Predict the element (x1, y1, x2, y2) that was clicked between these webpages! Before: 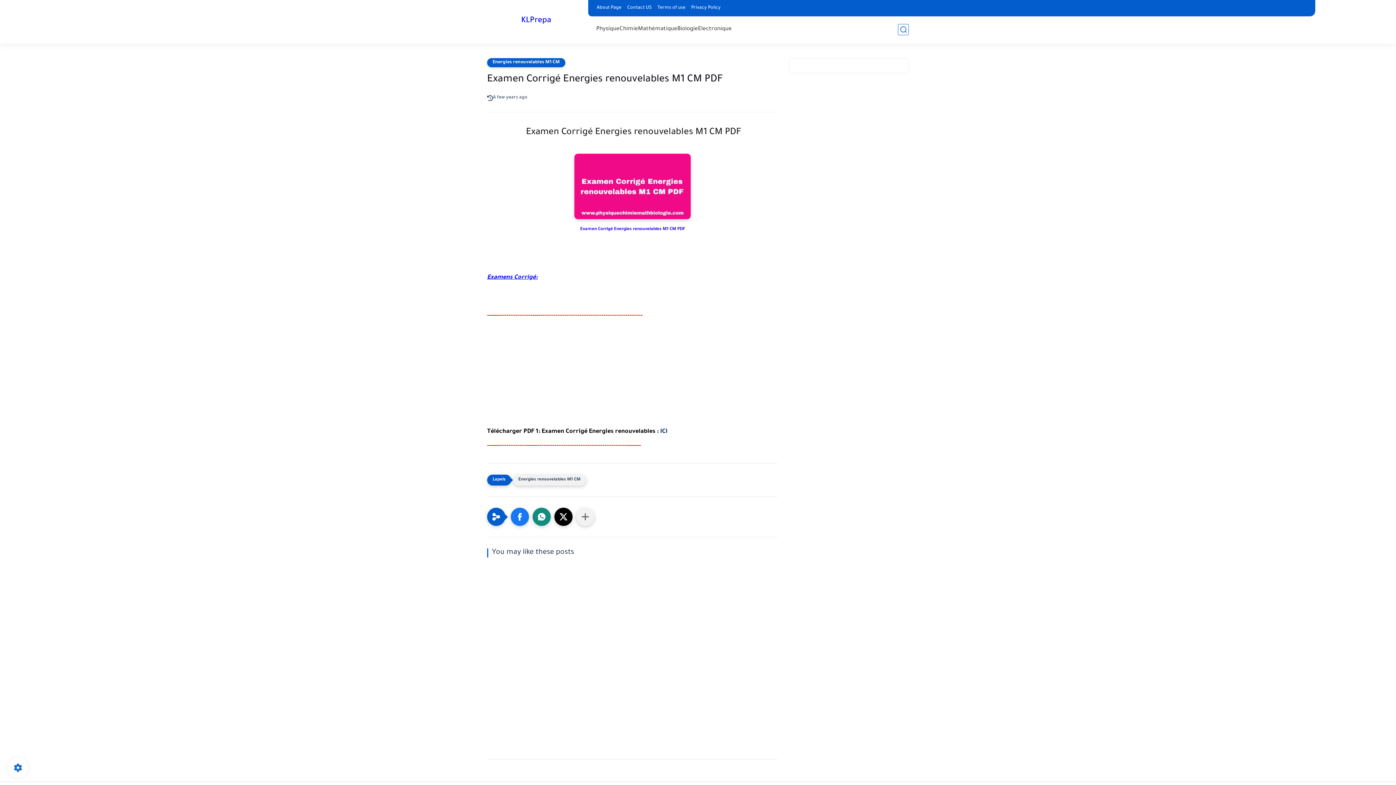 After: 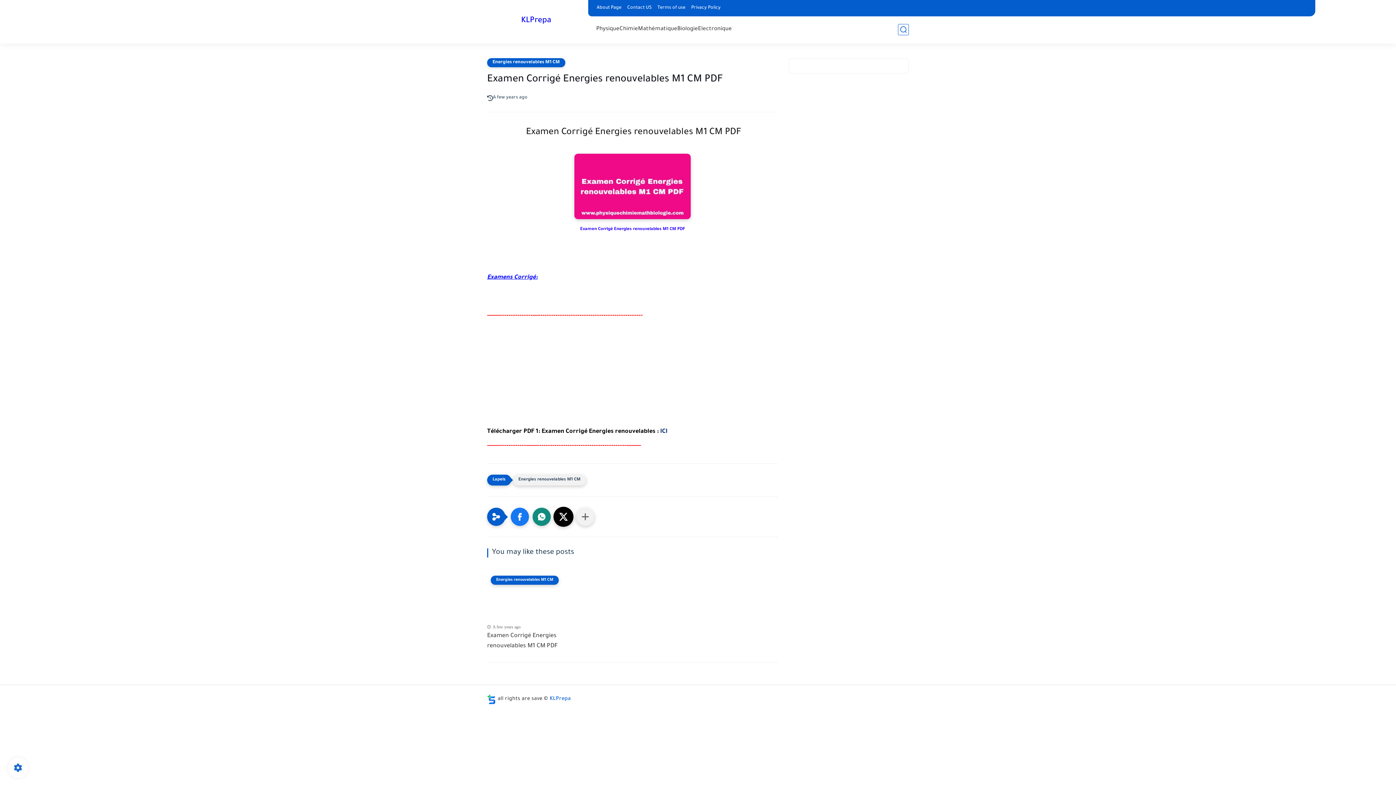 Action: bbox: (554, 508, 572, 526) label: Twitter